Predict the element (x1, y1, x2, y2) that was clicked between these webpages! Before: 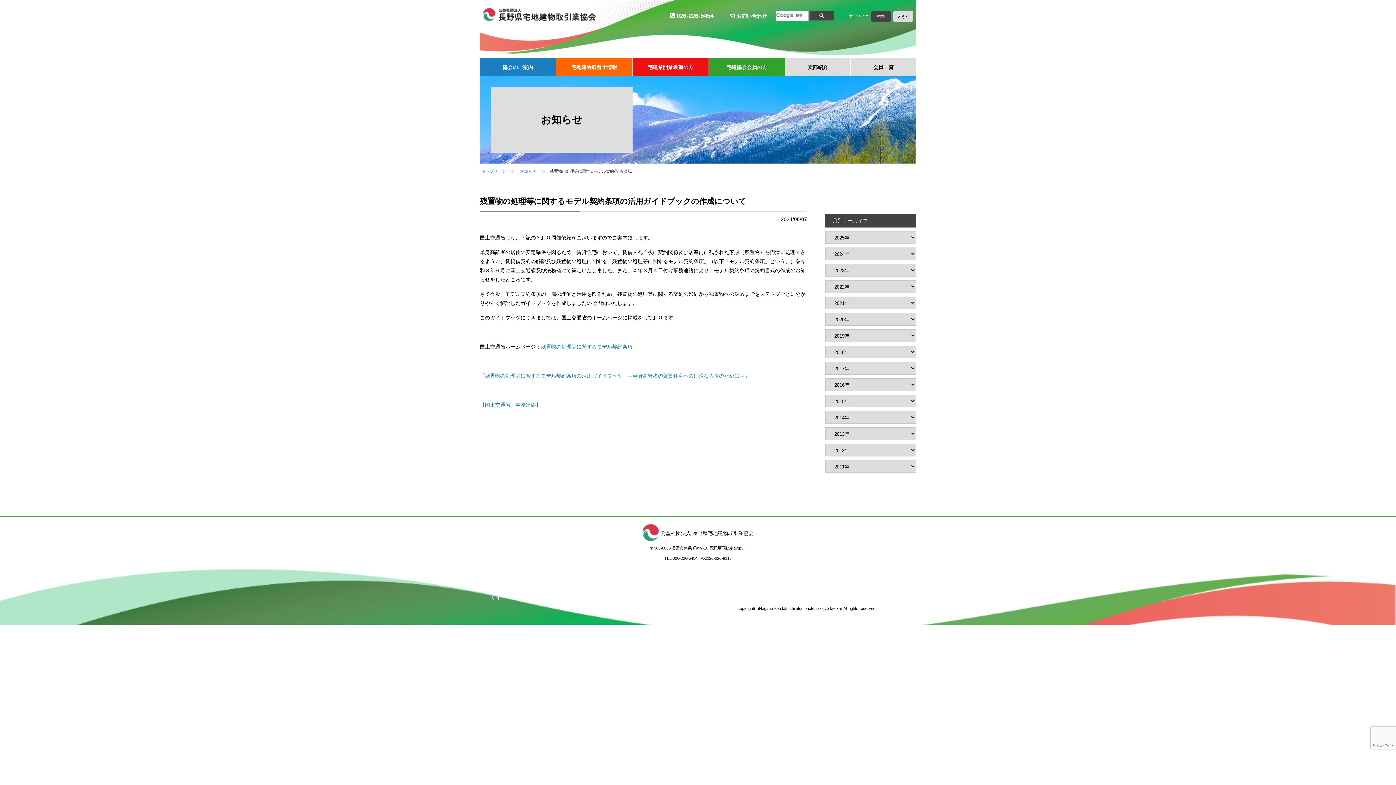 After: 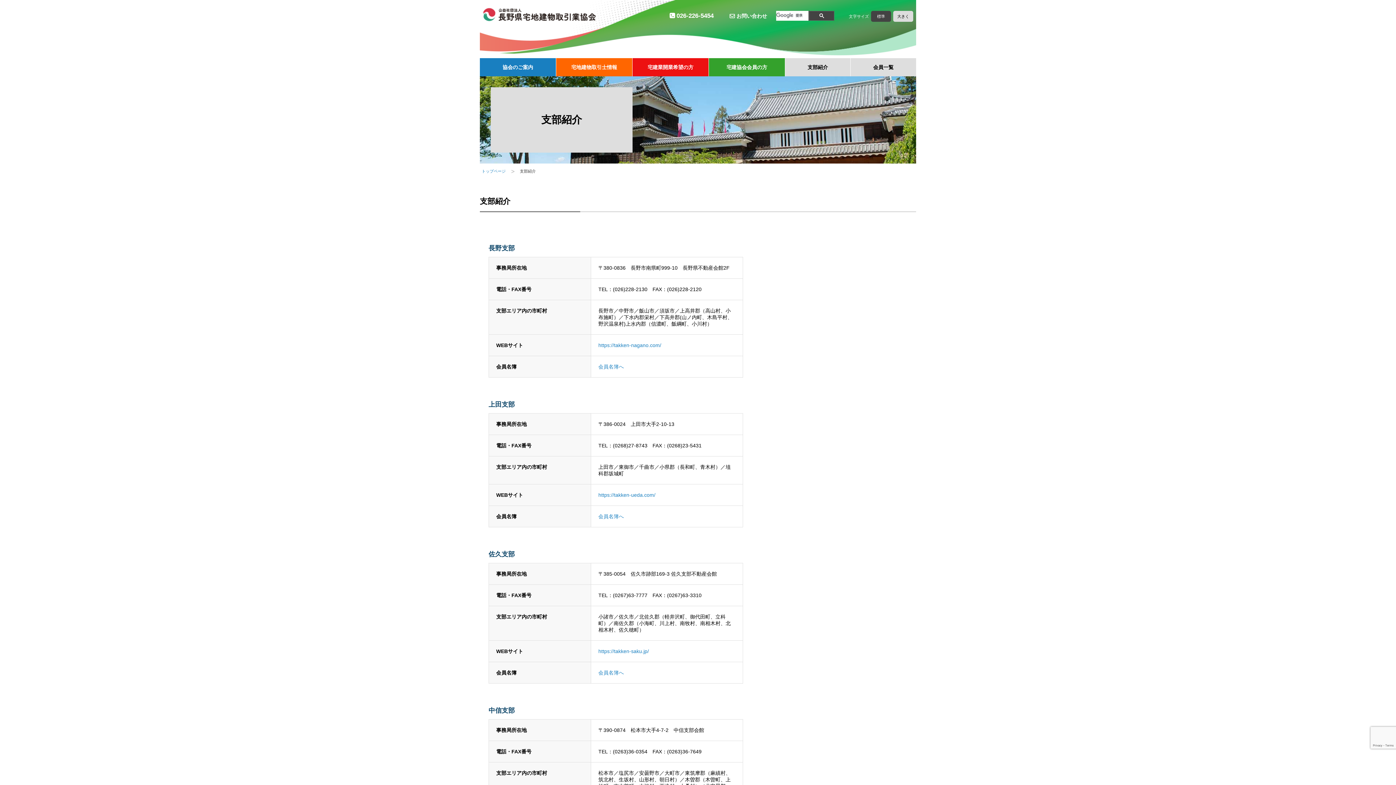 Action: bbox: (785, 58, 850, 76) label: 支部紹介